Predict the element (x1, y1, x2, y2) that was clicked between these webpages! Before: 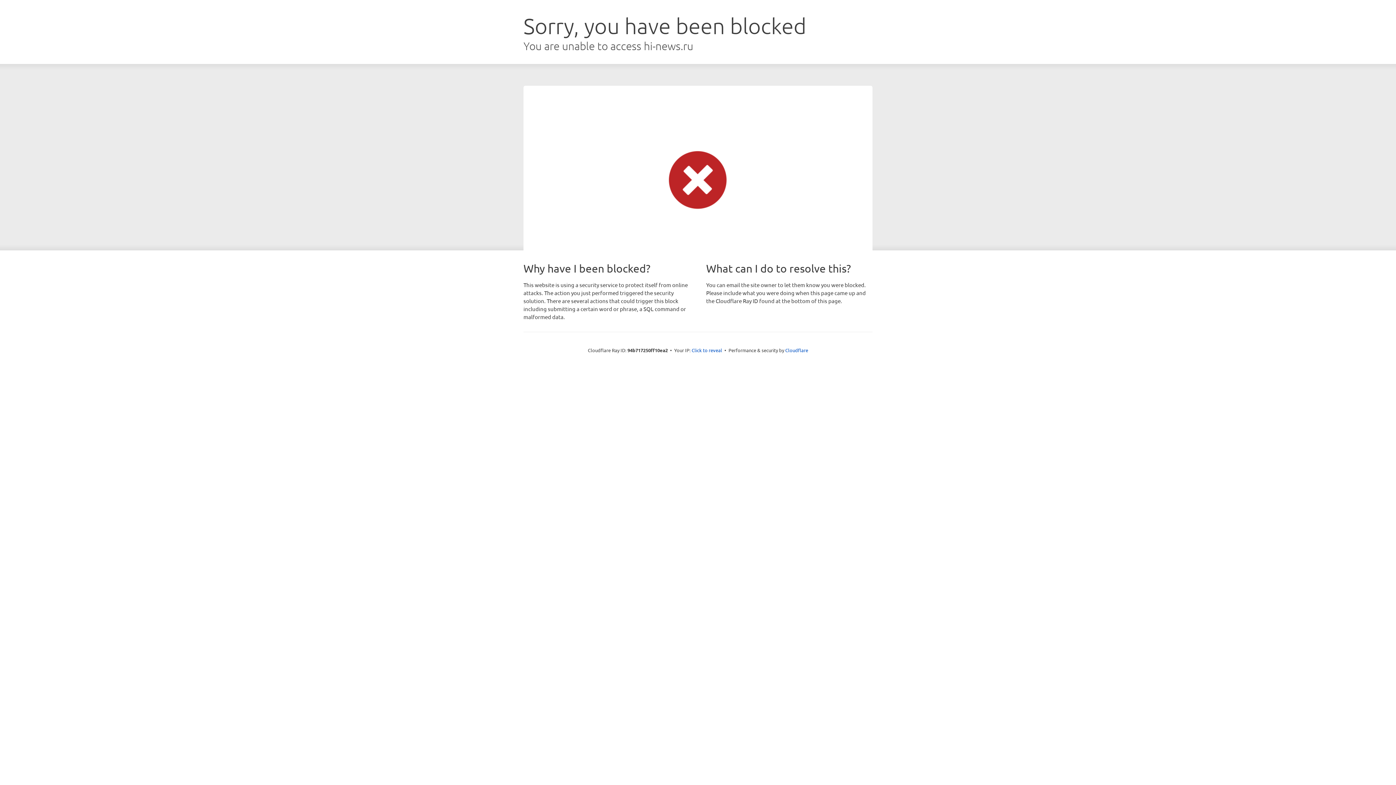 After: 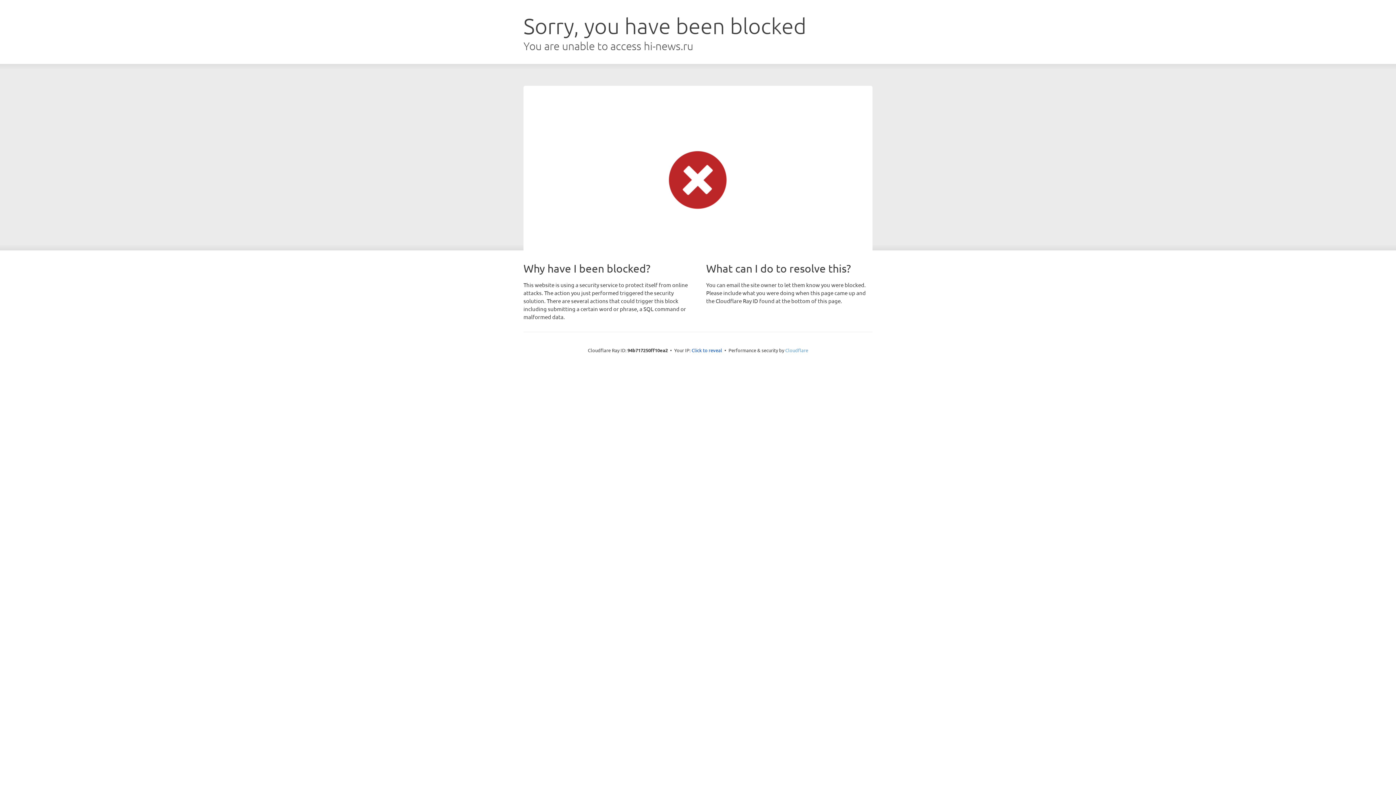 Action: label: Cloudflare bbox: (785, 347, 808, 353)